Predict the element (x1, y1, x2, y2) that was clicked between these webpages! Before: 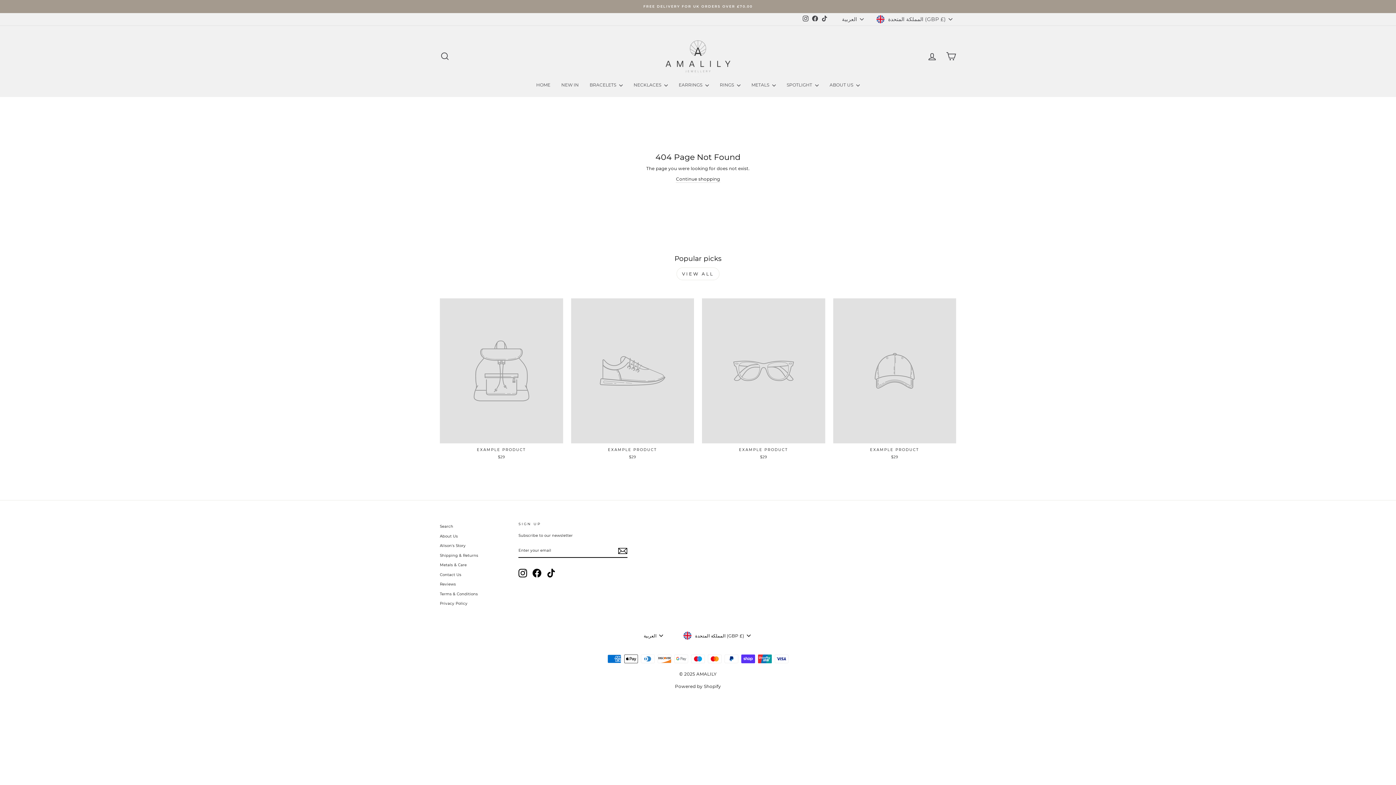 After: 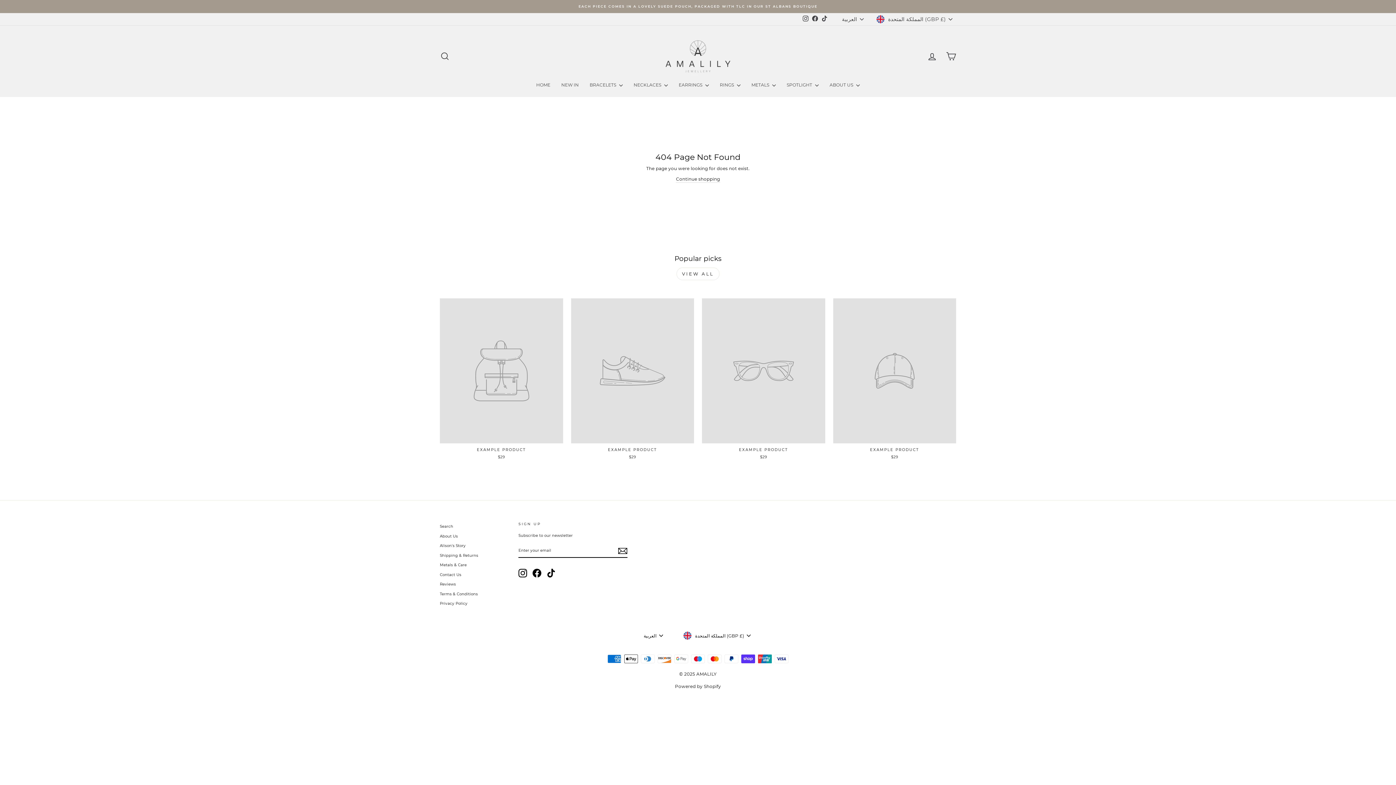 Action: label: EXAMPLE PRODUCT
$29 bbox: (571, 298, 694, 462)